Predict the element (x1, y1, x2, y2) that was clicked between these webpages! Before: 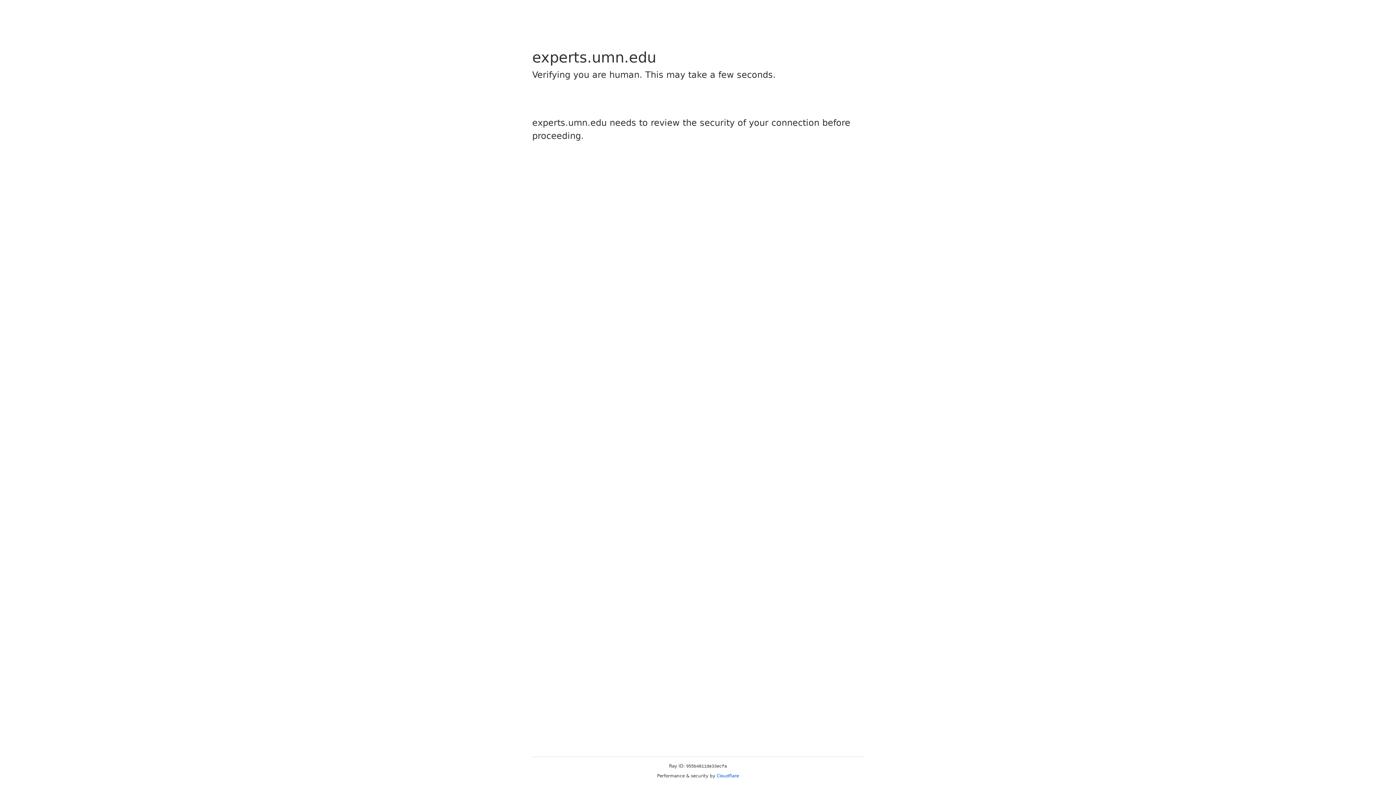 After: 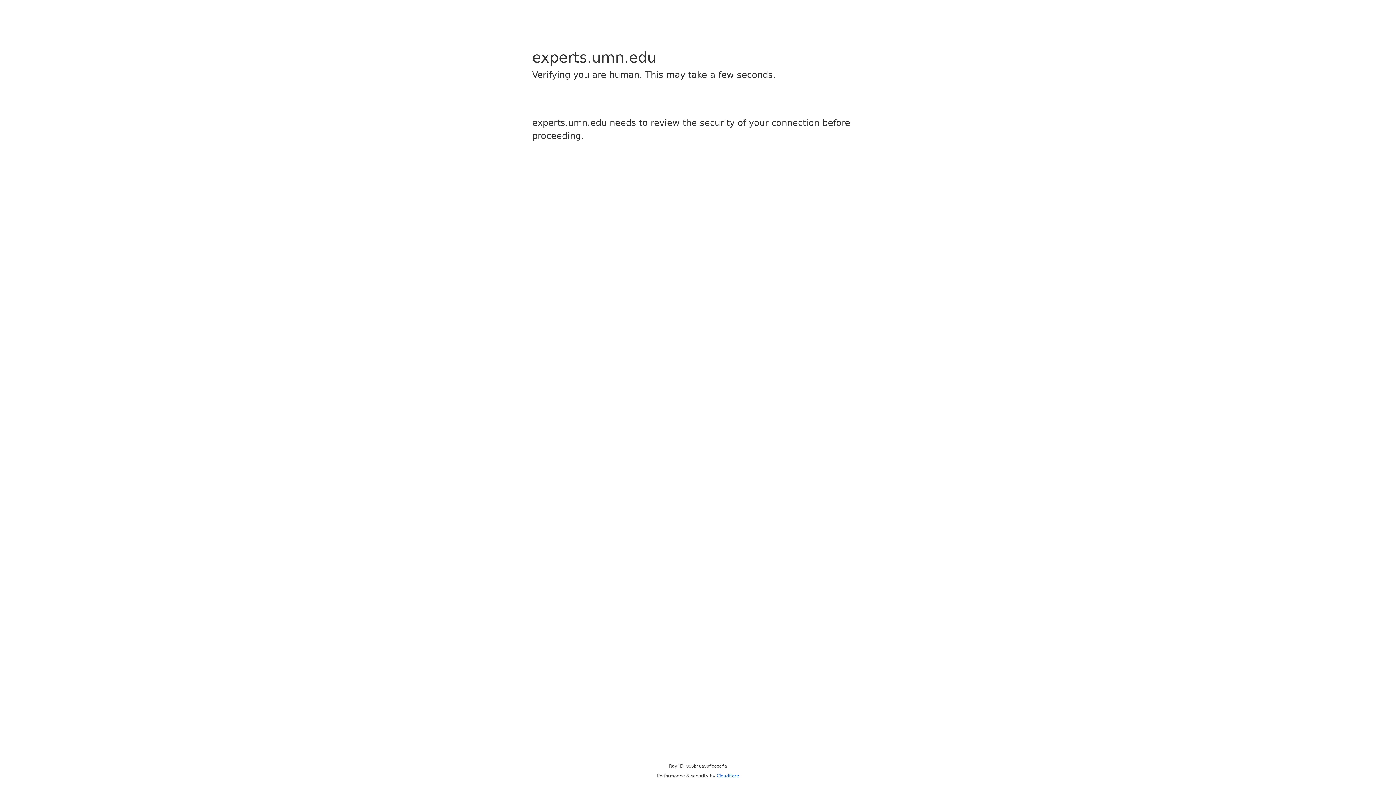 Action: bbox: (716, 773, 739, 778) label: Cloudflare